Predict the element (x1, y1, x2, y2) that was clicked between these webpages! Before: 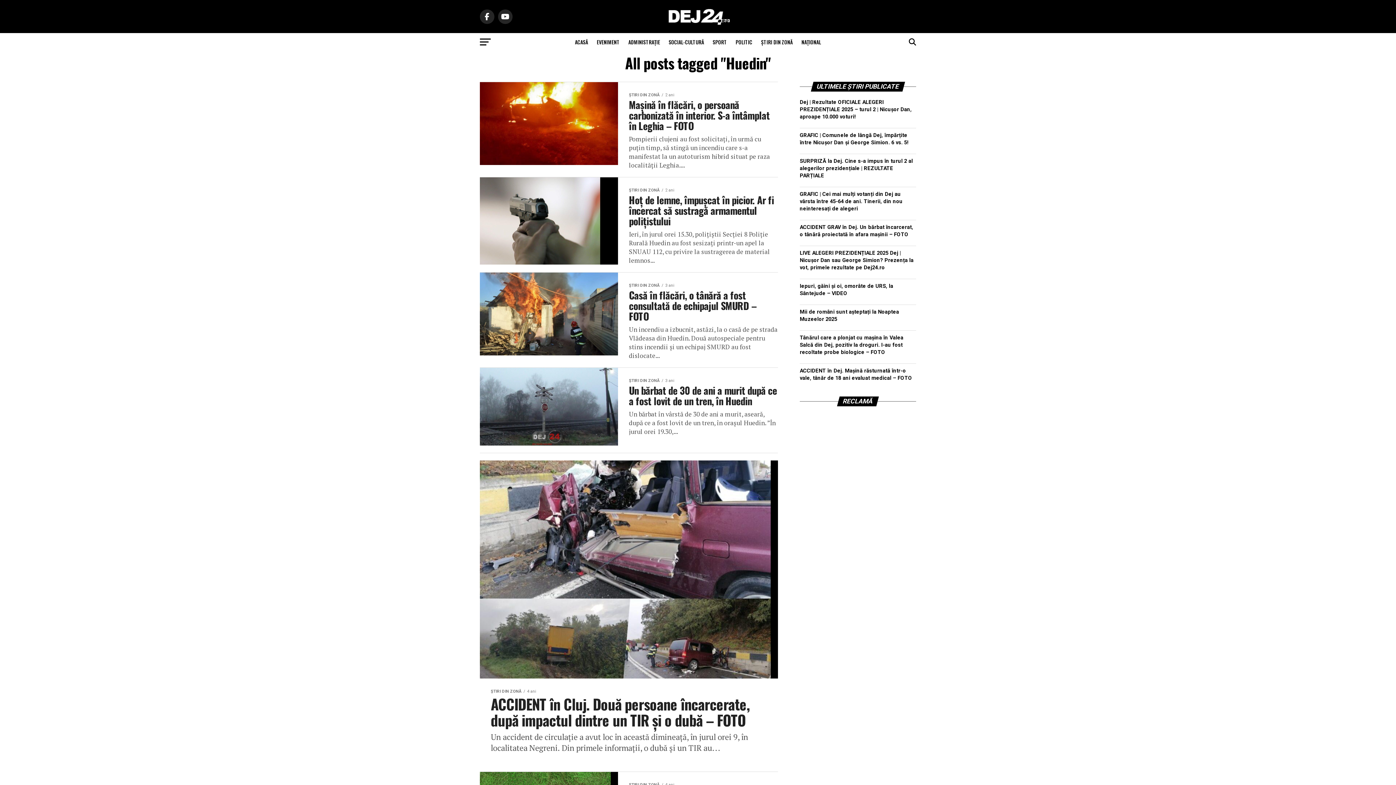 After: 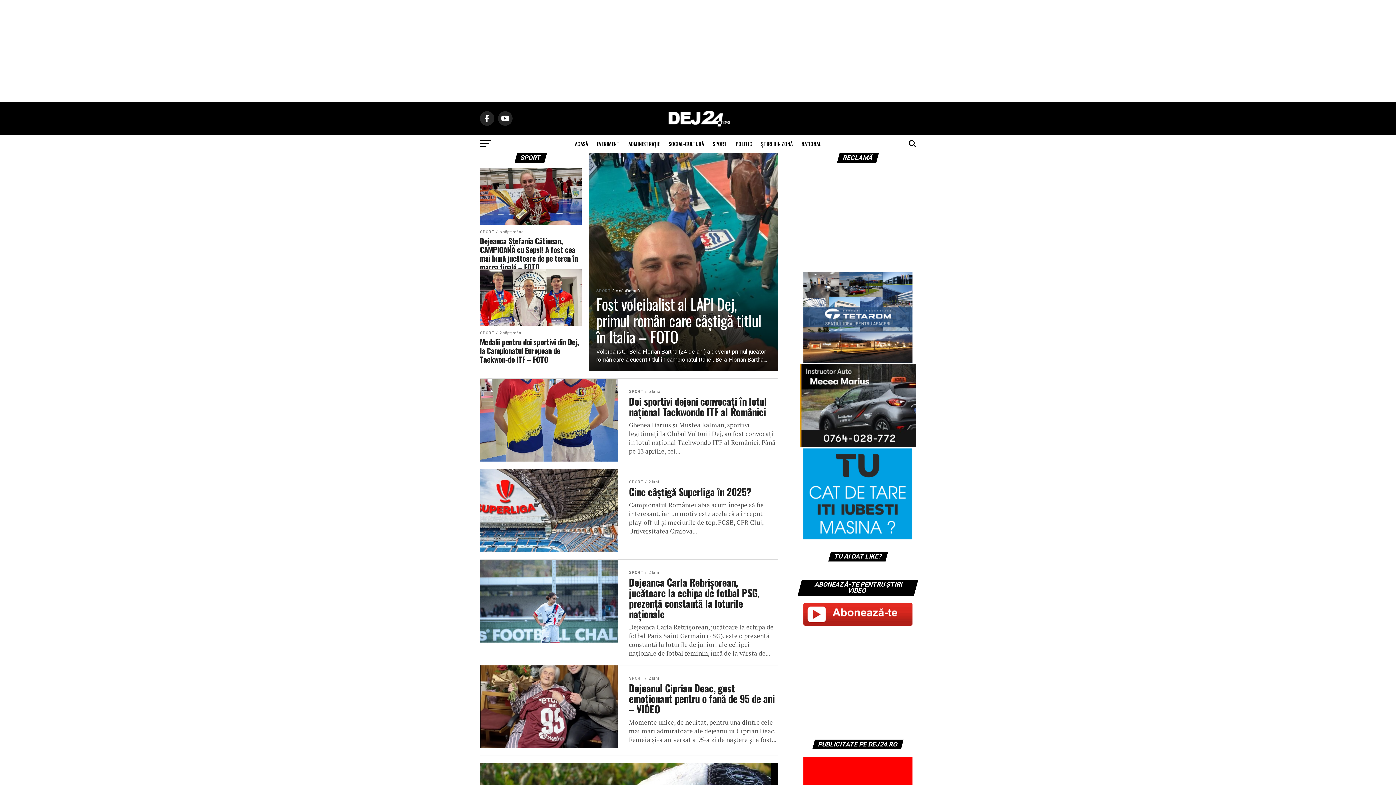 Action: bbox: (708, 33, 731, 51) label: SPORT